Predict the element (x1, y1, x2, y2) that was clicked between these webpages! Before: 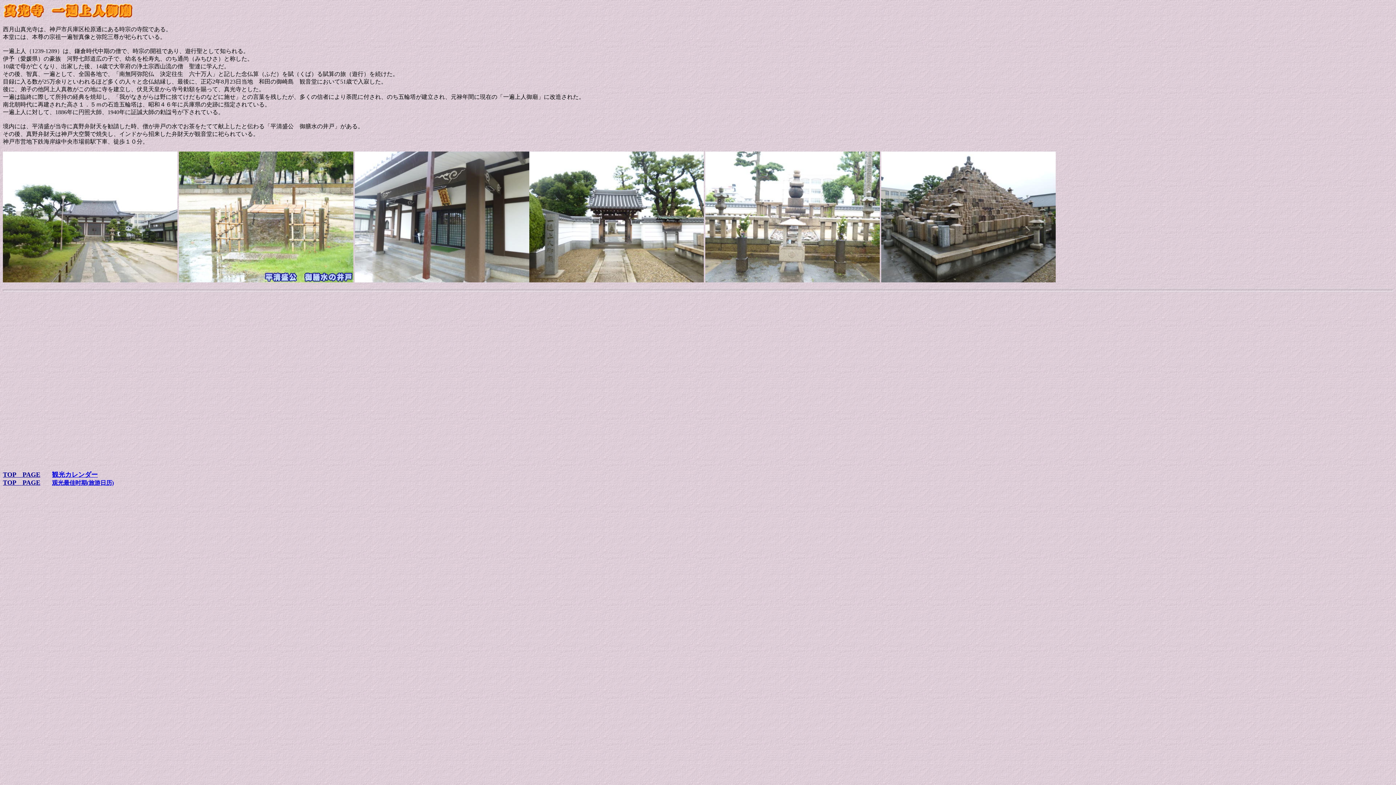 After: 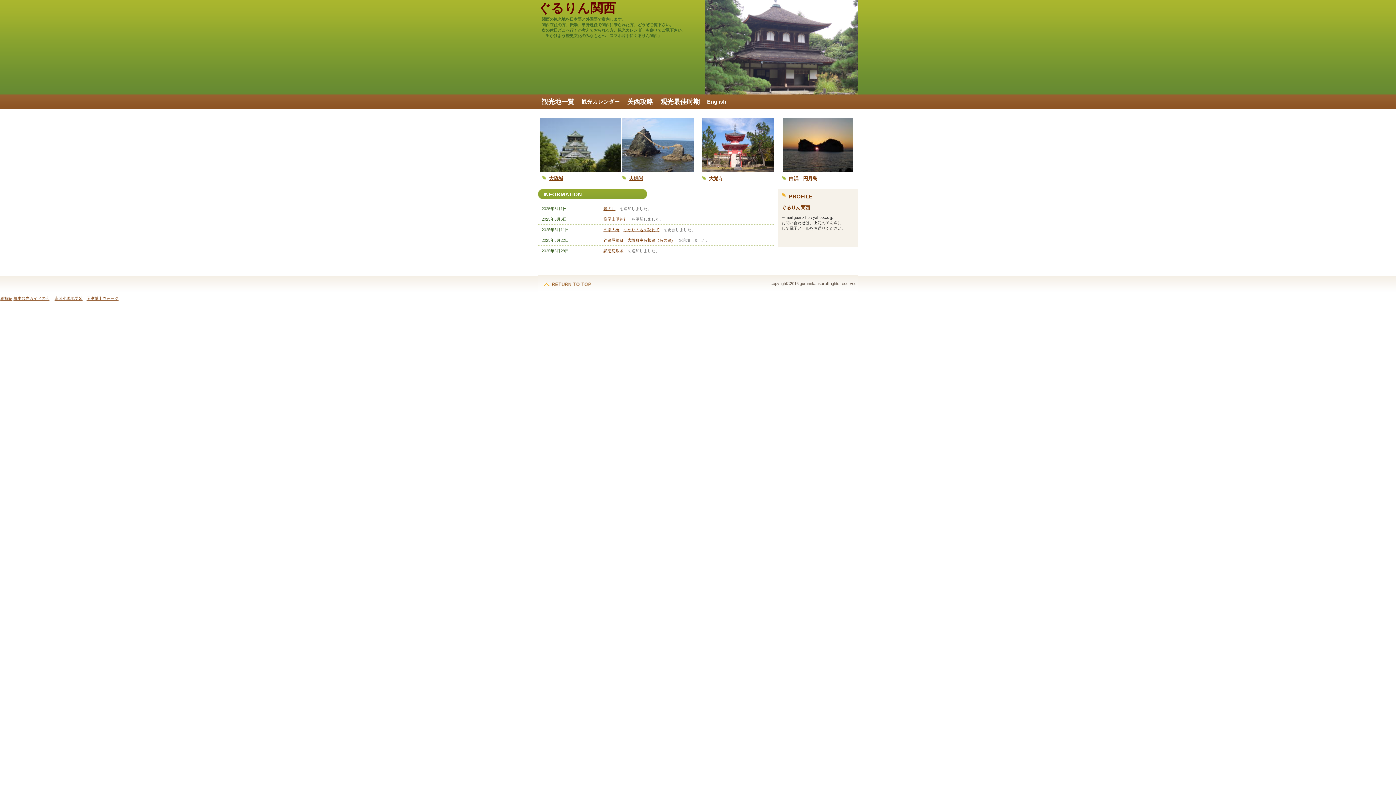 Action: label: TOP　PAGE bbox: (2, 472, 40, 478)